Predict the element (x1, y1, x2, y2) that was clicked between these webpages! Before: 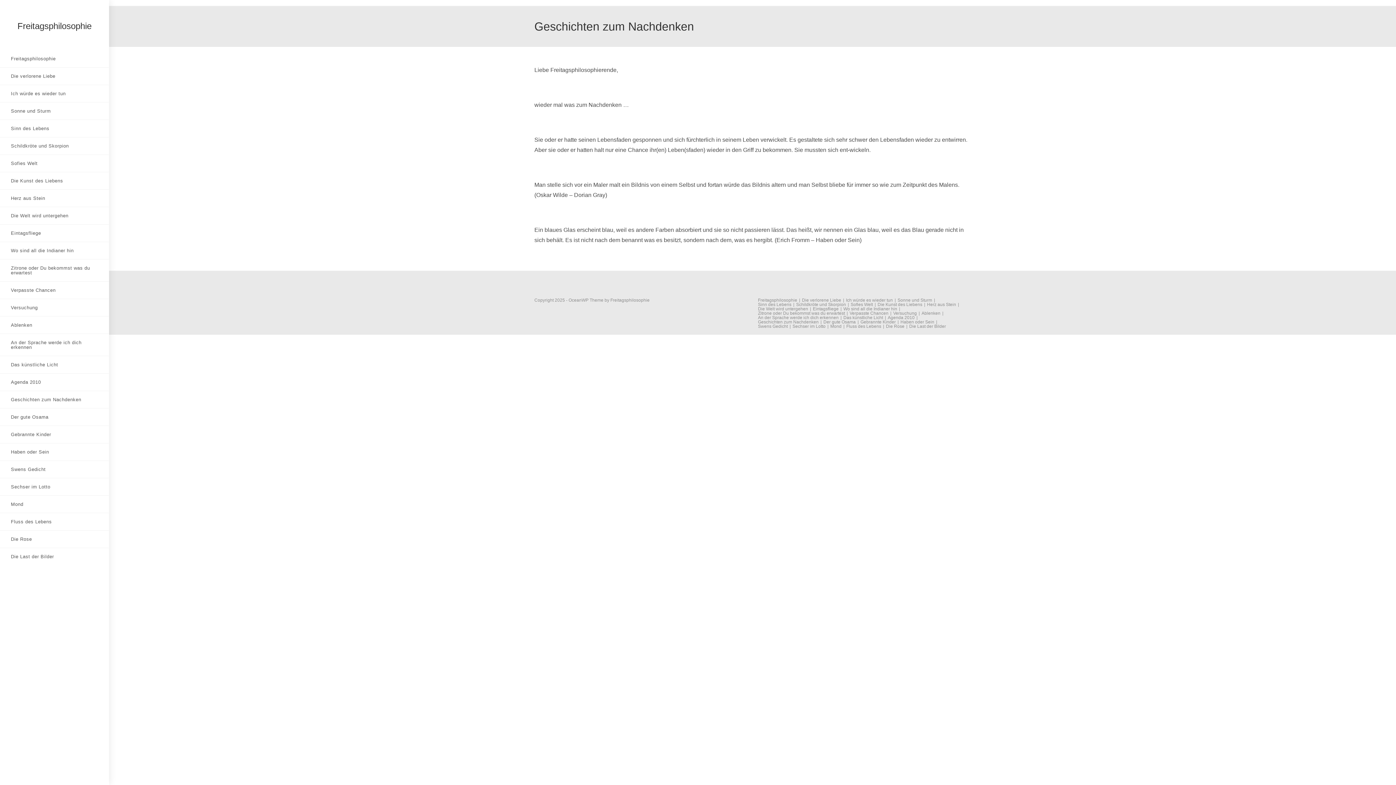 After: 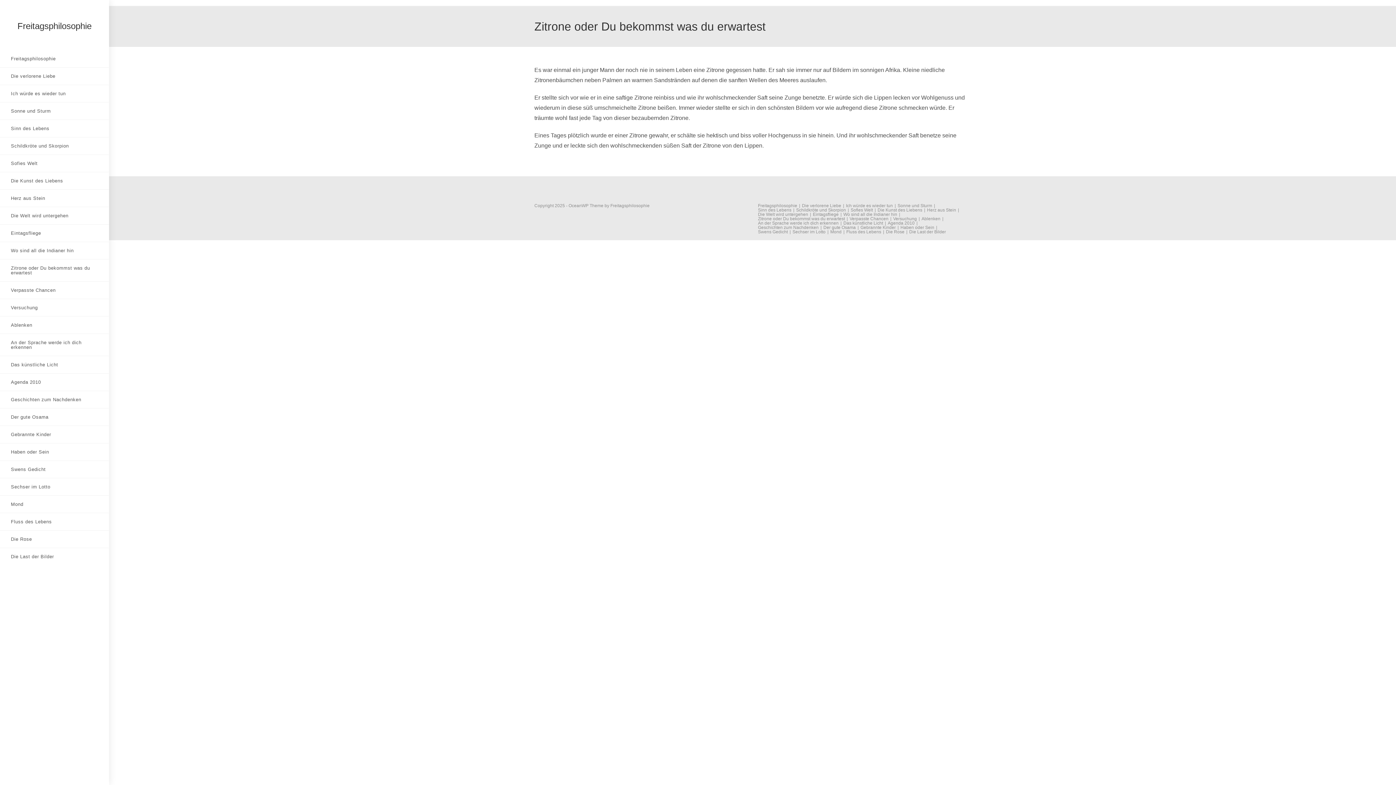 Action: bbox: (0, 259, 109, 281) label: Zitrone oder Du bekommst was du erwartest